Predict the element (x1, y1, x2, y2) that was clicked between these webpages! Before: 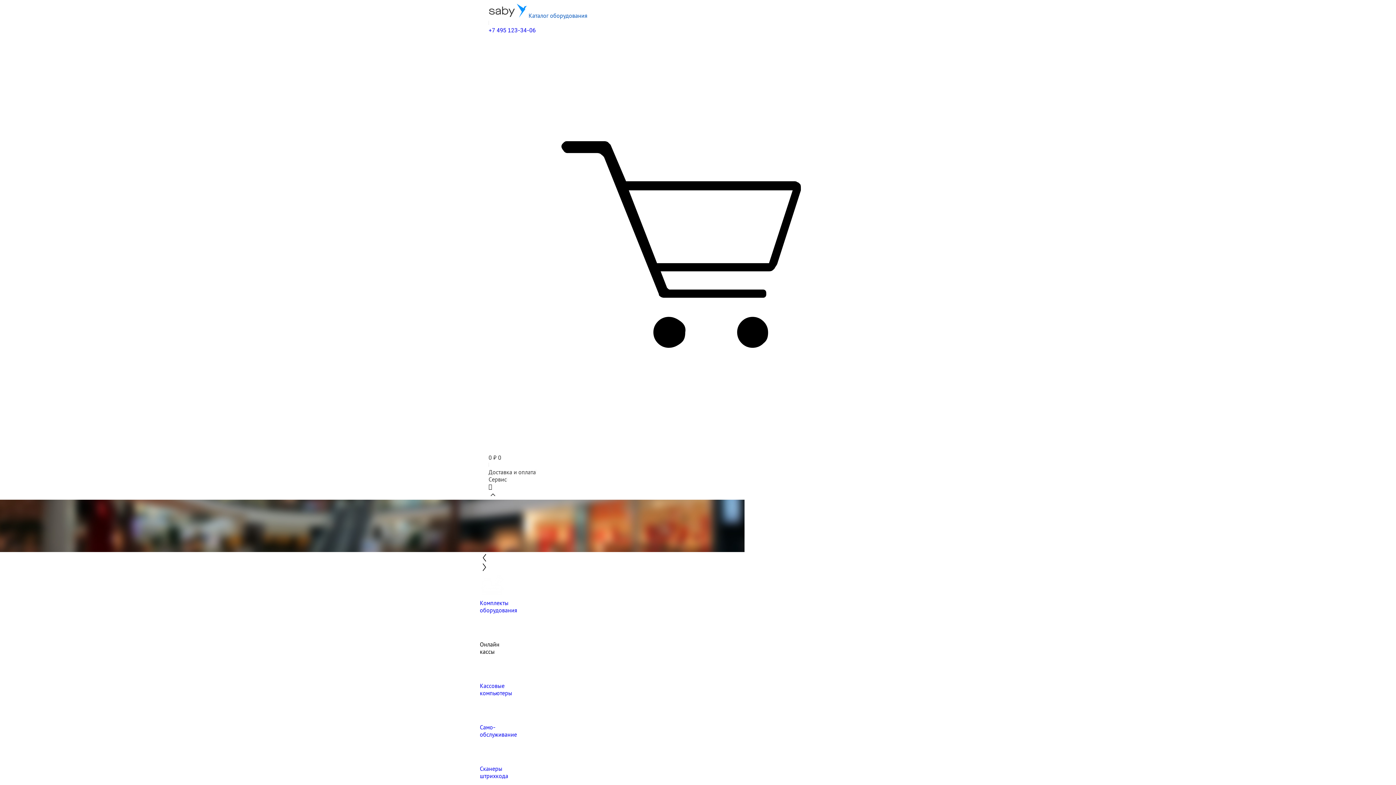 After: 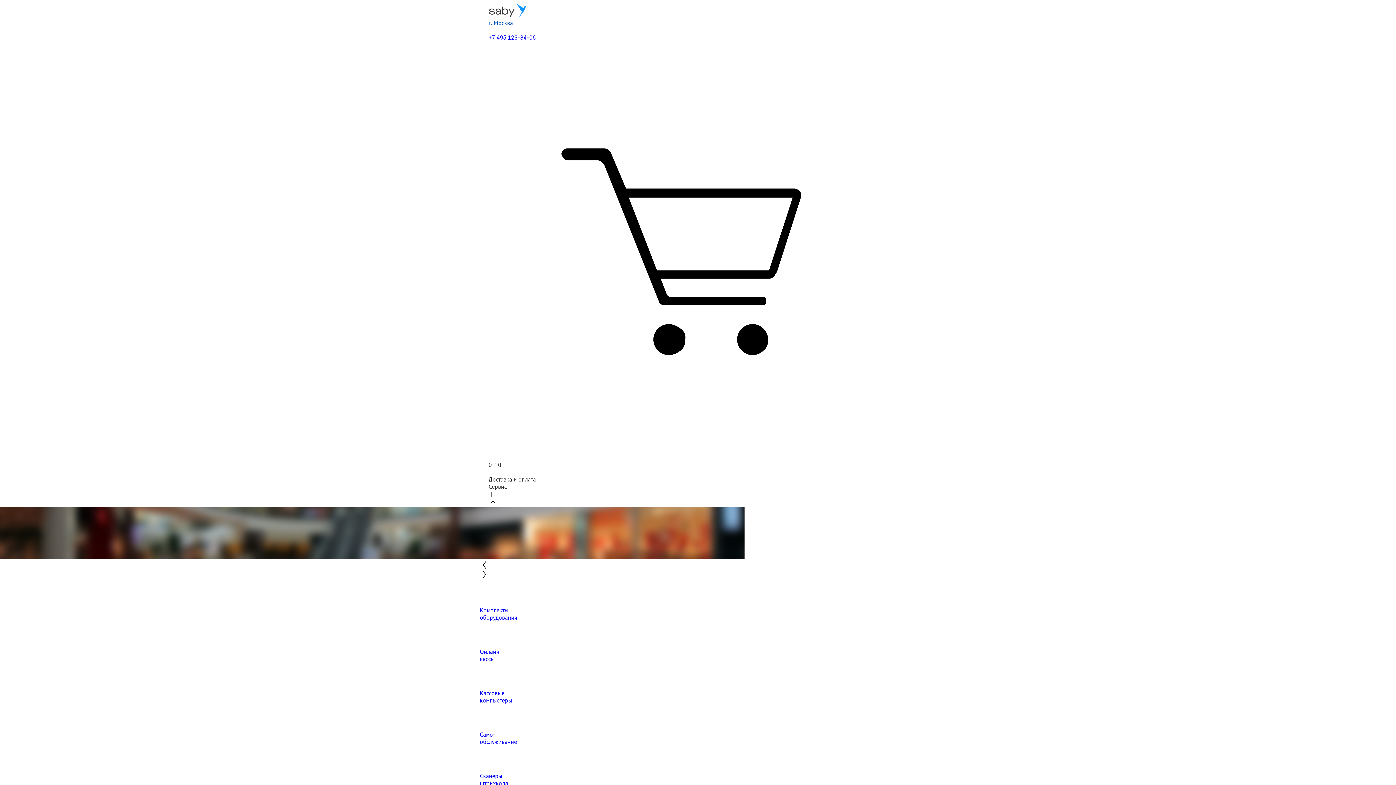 Action: bbox: (488, 12, 527, 19)